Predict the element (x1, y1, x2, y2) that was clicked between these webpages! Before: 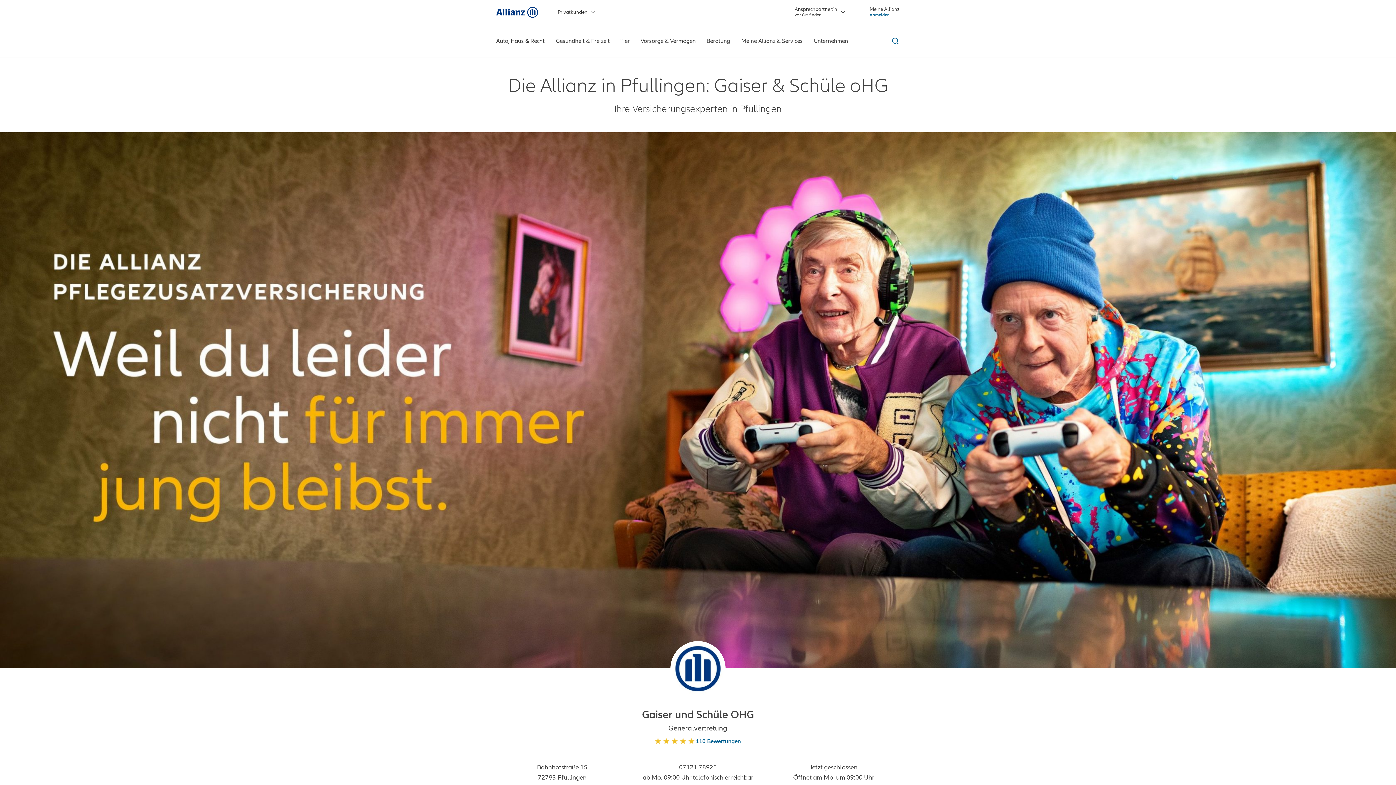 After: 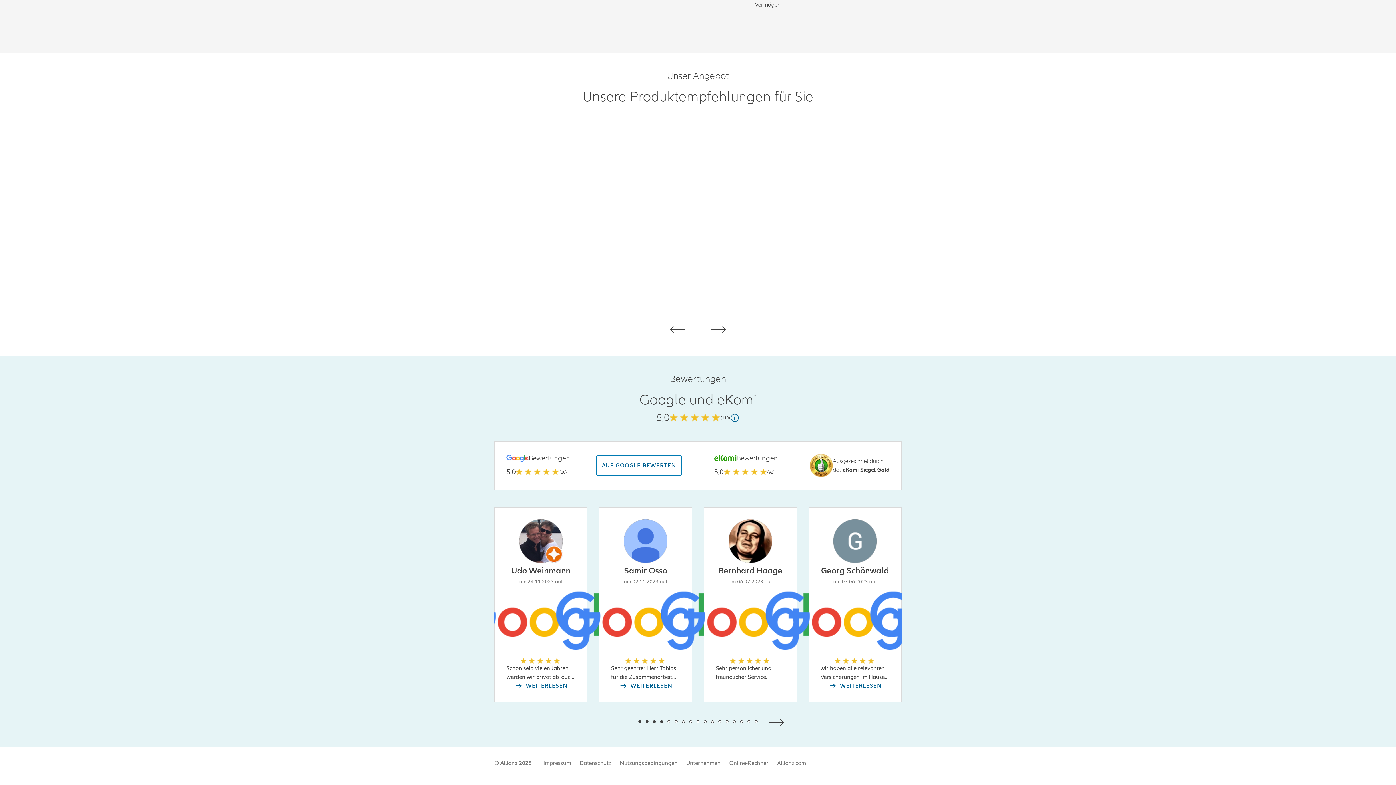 Action: label: 110 Bewertungen bbox: (655, 738, 741, 745)